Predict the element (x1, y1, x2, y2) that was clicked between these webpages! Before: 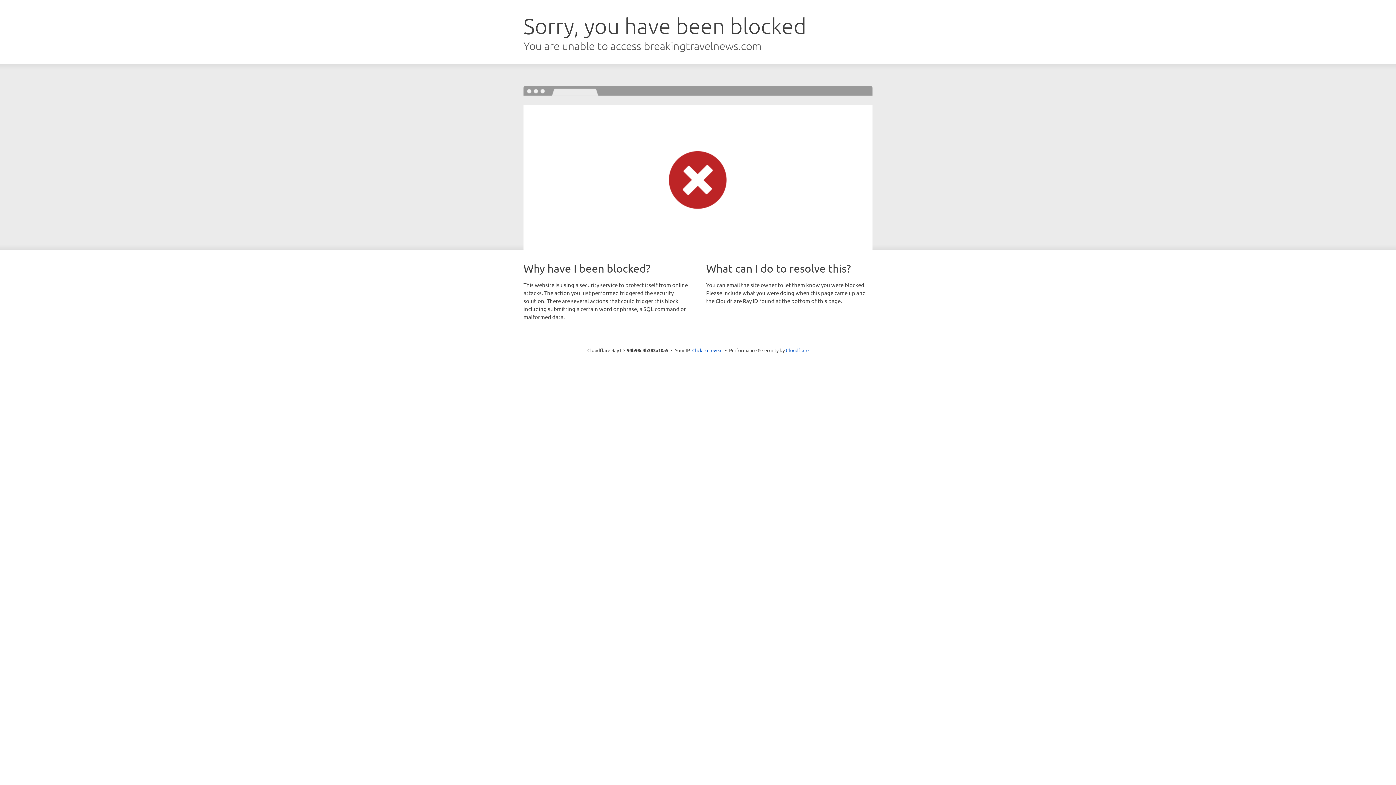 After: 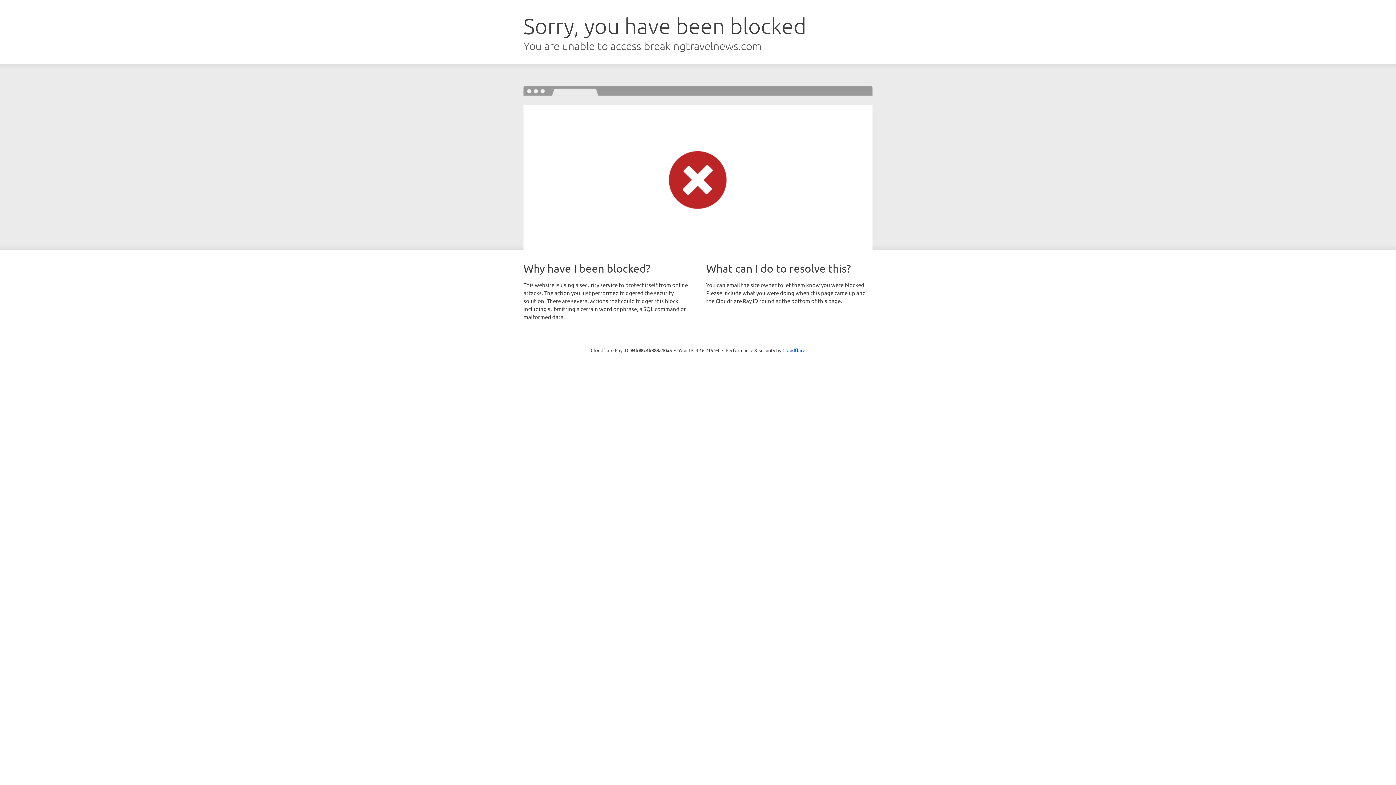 Action: bbox: (692, 346, 722, 353) label: Click to reveal